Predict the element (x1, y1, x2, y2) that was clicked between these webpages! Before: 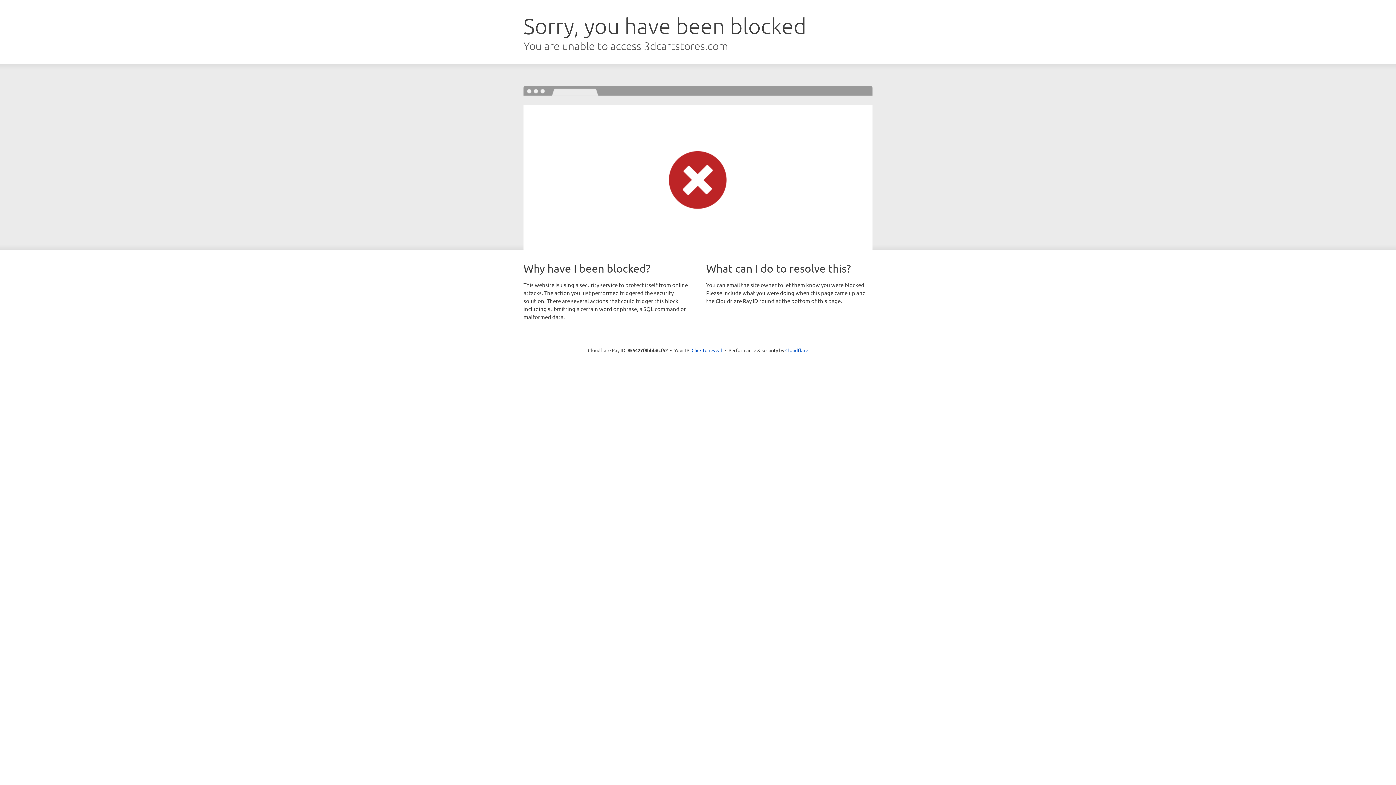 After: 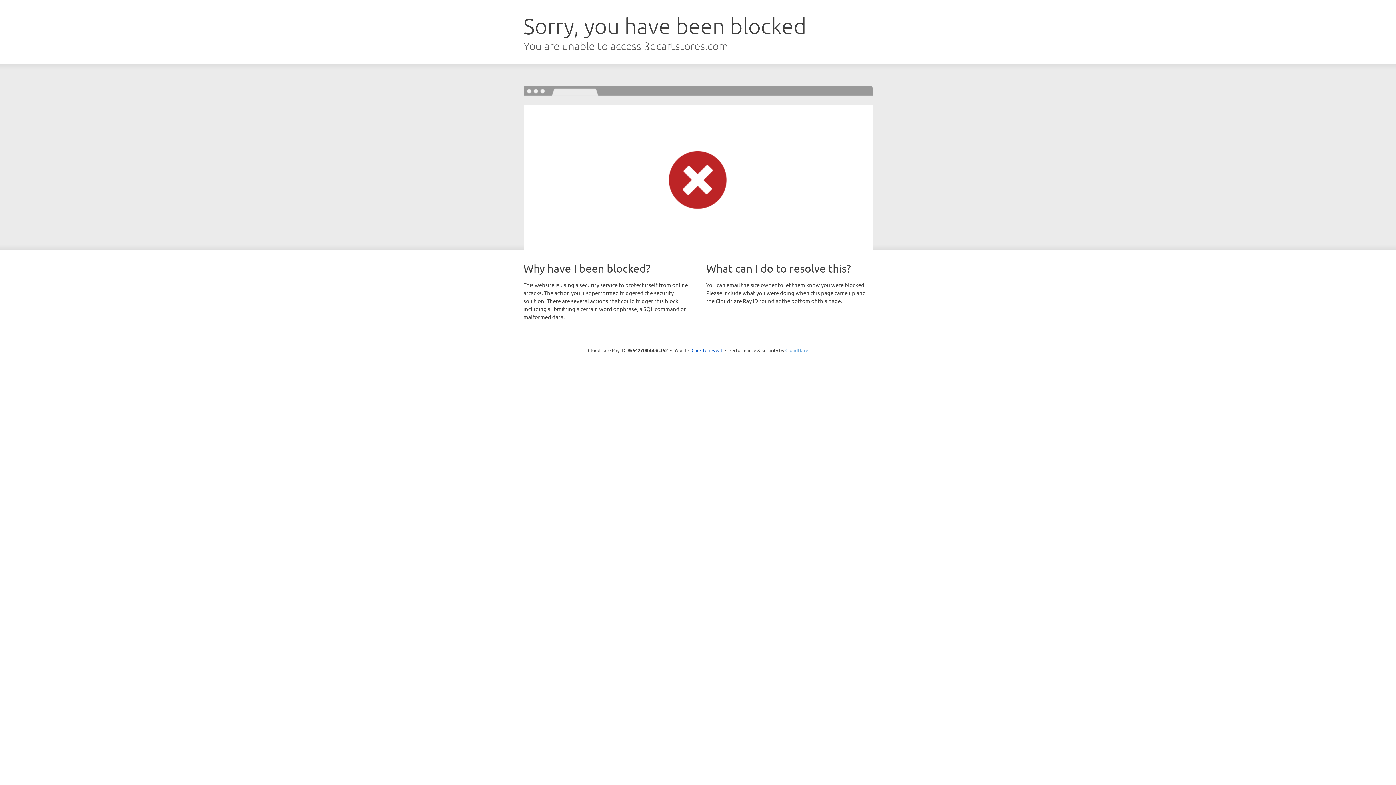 Action: label: Cloudflare bbox: (785, 347, 808, 353)